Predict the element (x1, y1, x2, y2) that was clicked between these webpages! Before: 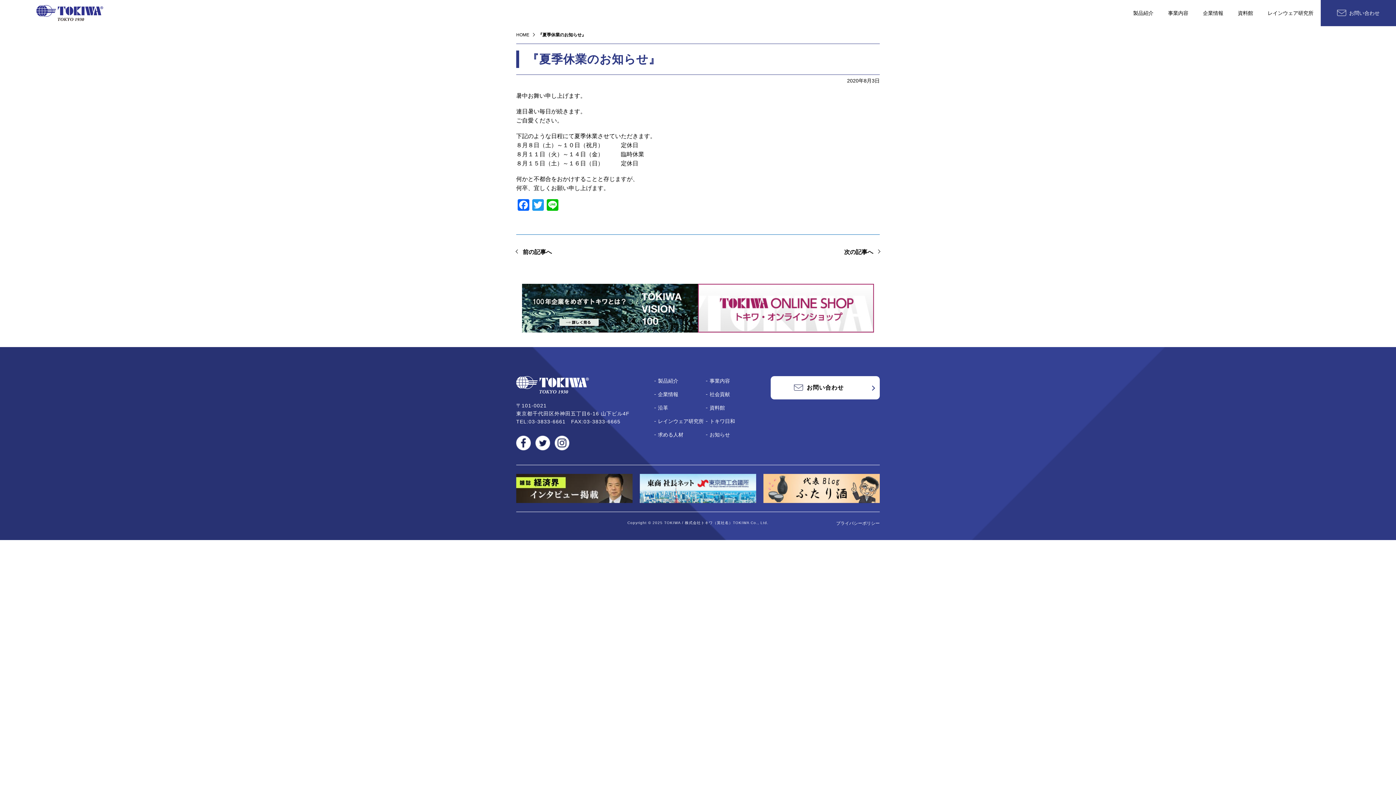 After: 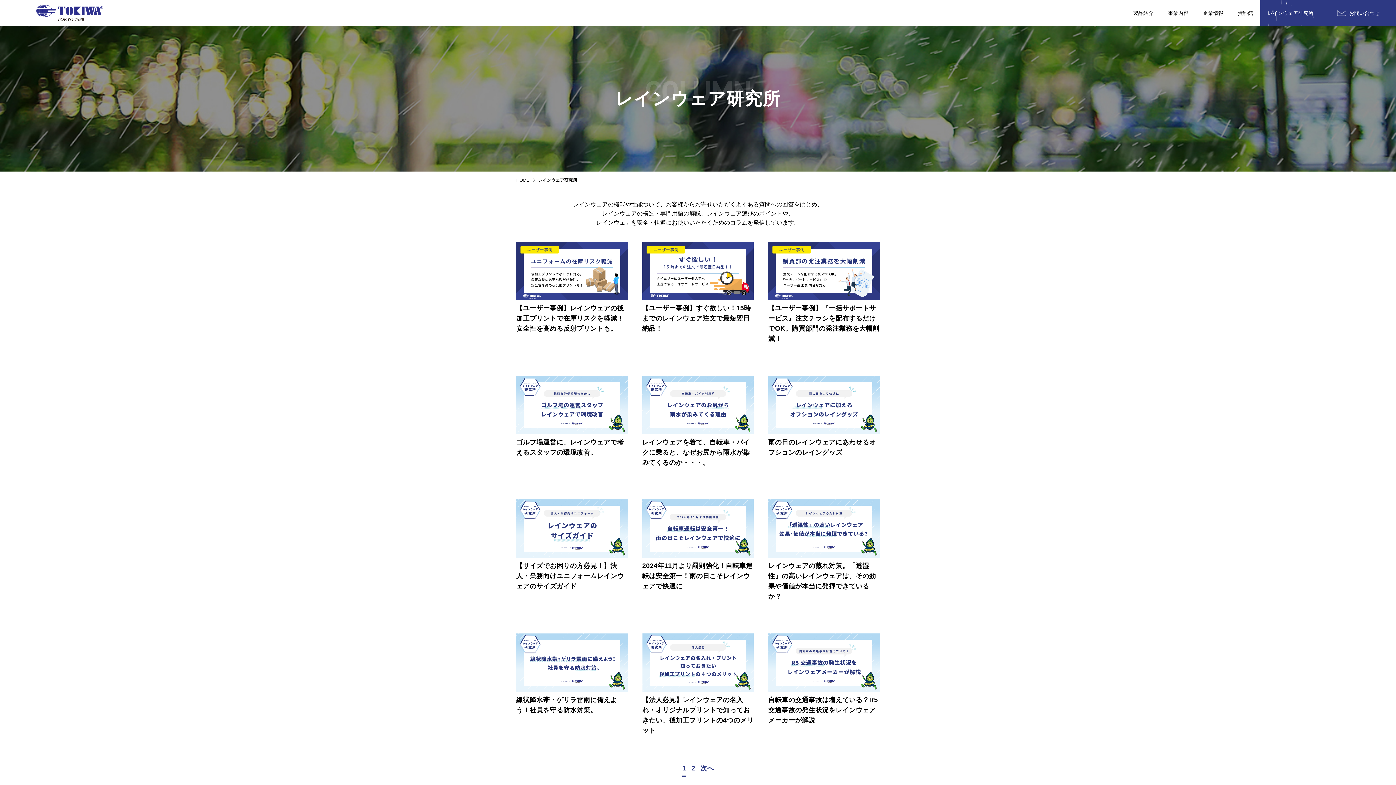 Action: bbox: (658, 418, 703, 424) label: レインウェア研究所